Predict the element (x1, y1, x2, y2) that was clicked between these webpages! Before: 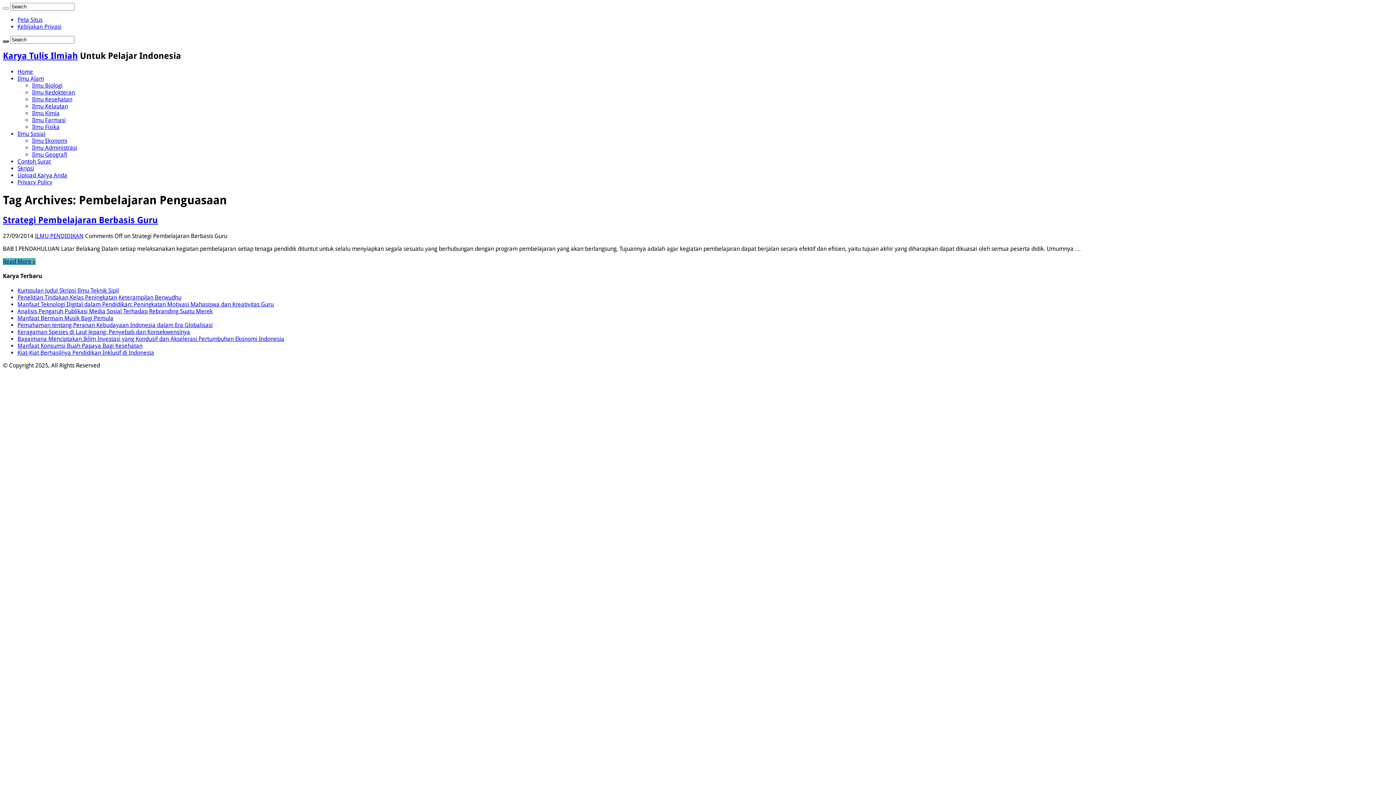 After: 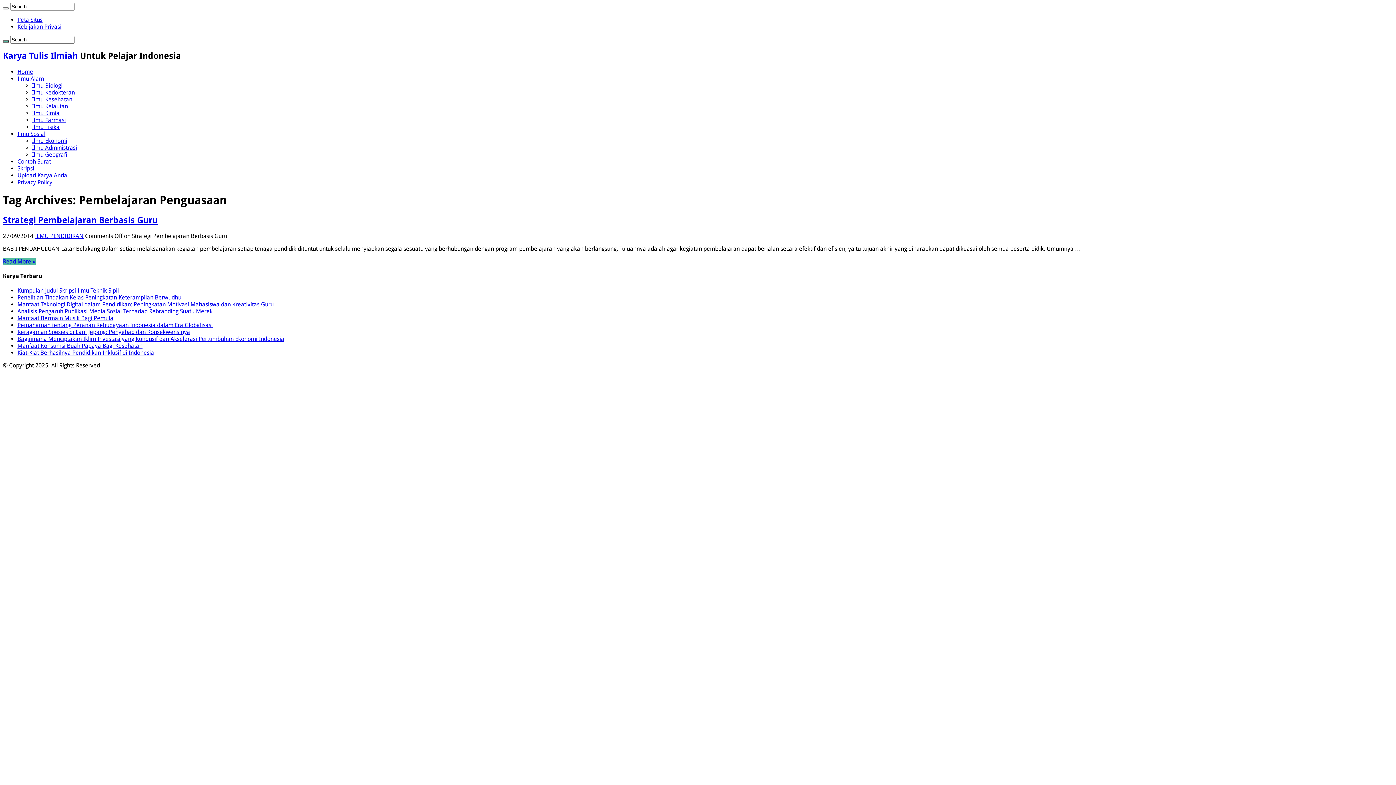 Action: bbox: (17, 75, 44, 82) label: Ilmu Alam